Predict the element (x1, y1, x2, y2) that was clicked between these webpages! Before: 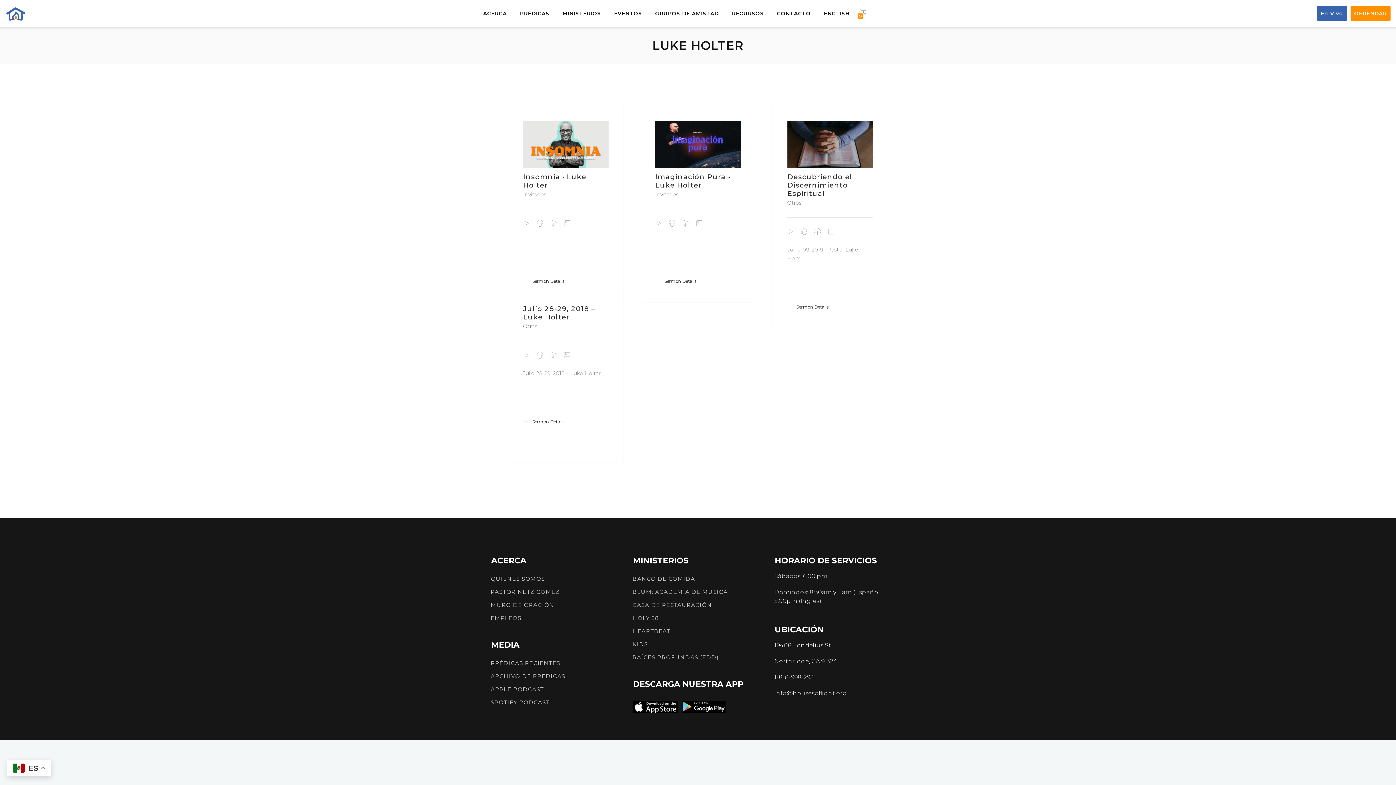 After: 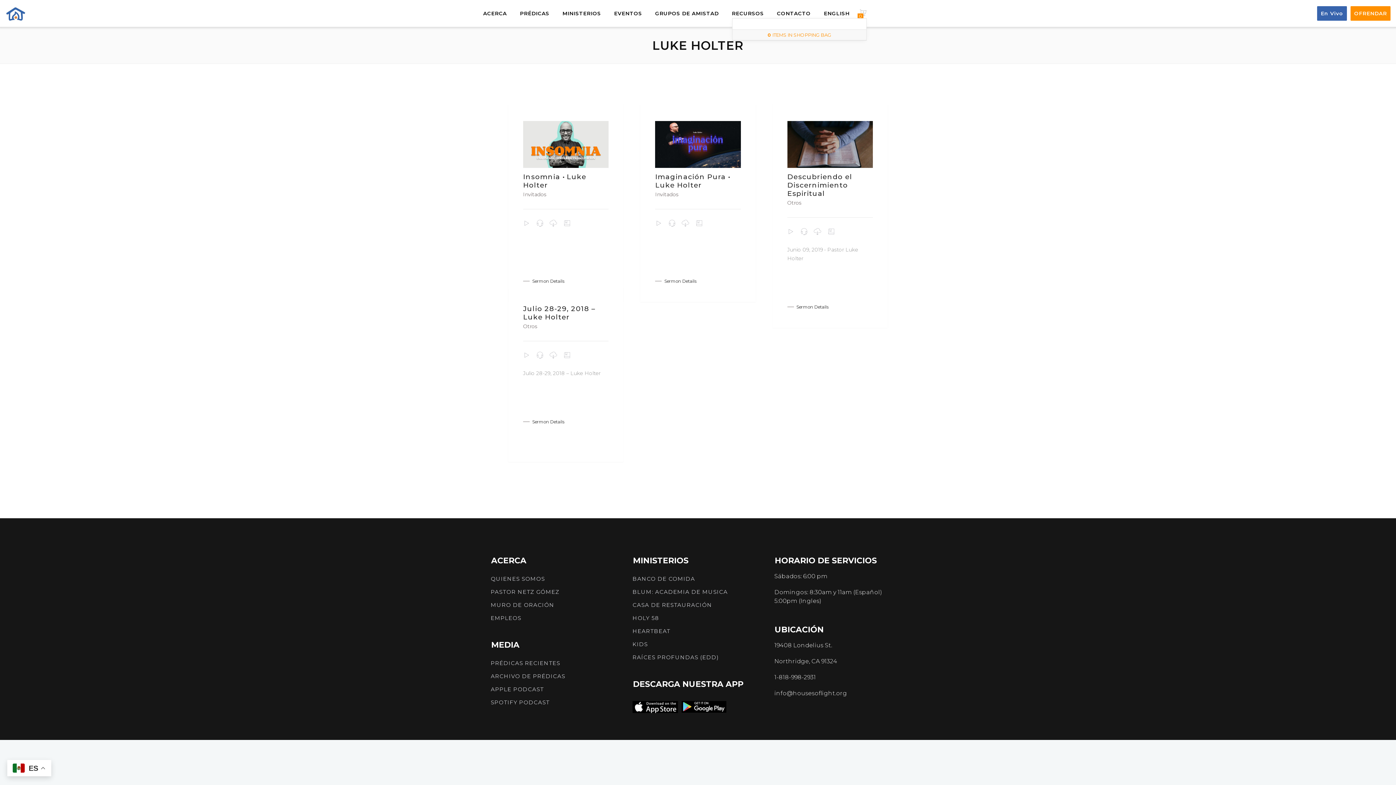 Action: bbox: (856, 8, 866, 18)